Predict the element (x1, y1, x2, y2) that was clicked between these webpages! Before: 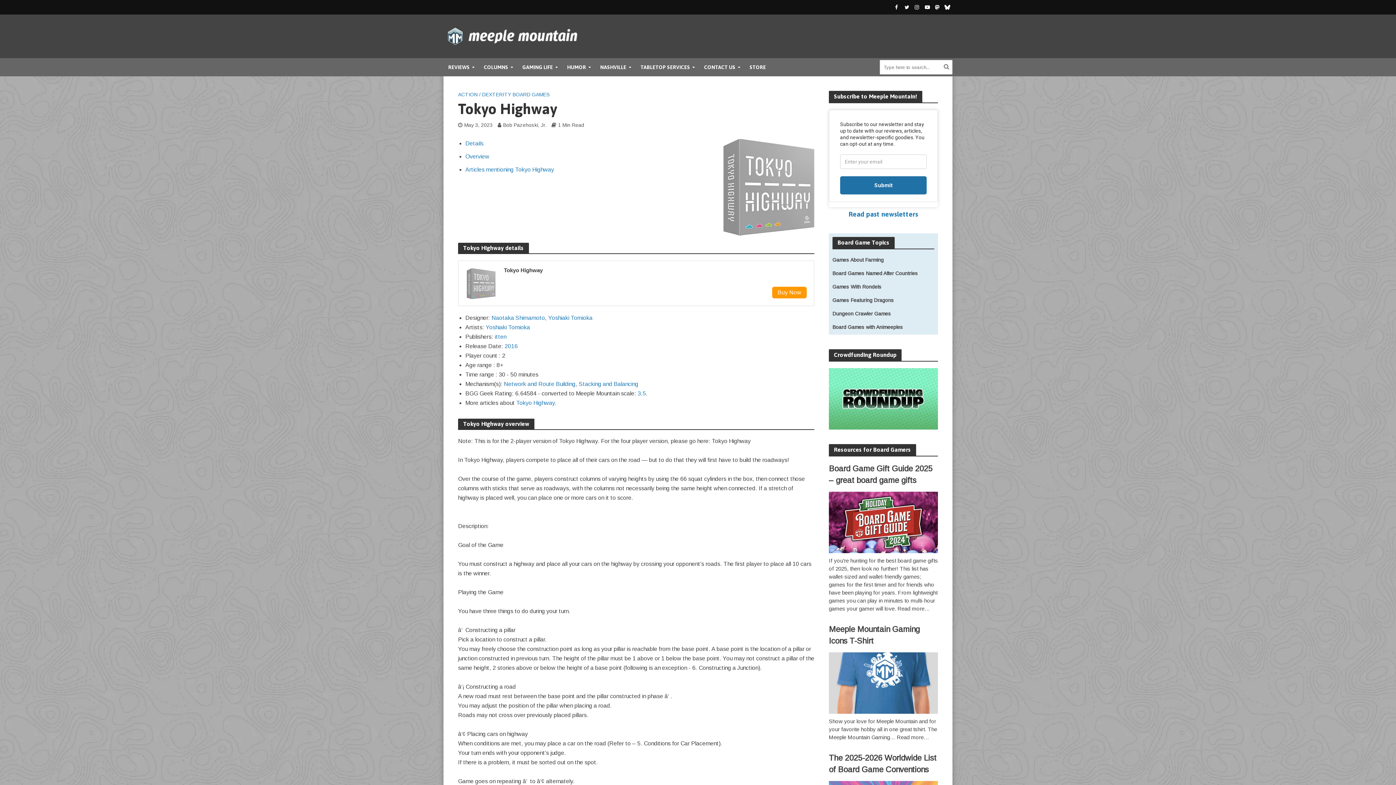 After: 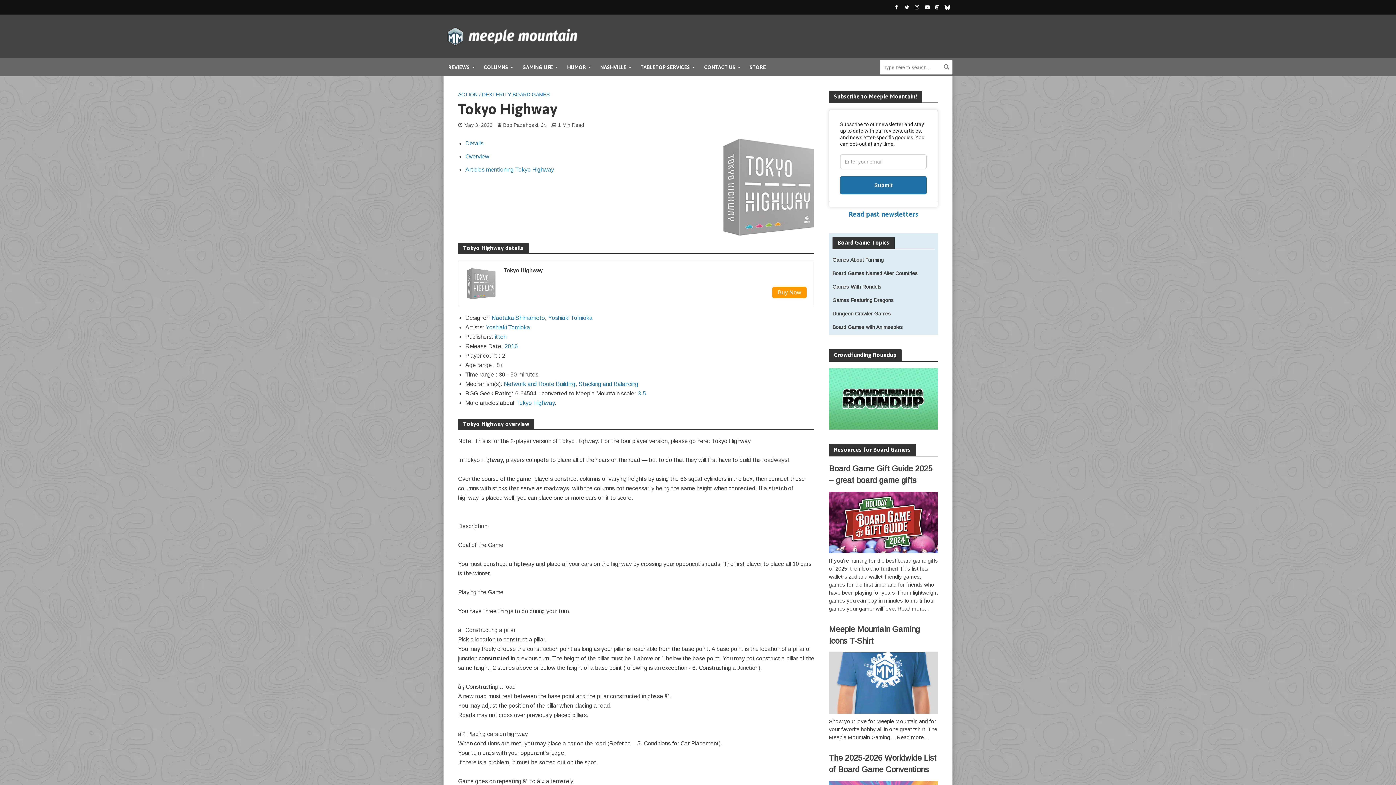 Action: bbox: (723, 183, 814, 189)